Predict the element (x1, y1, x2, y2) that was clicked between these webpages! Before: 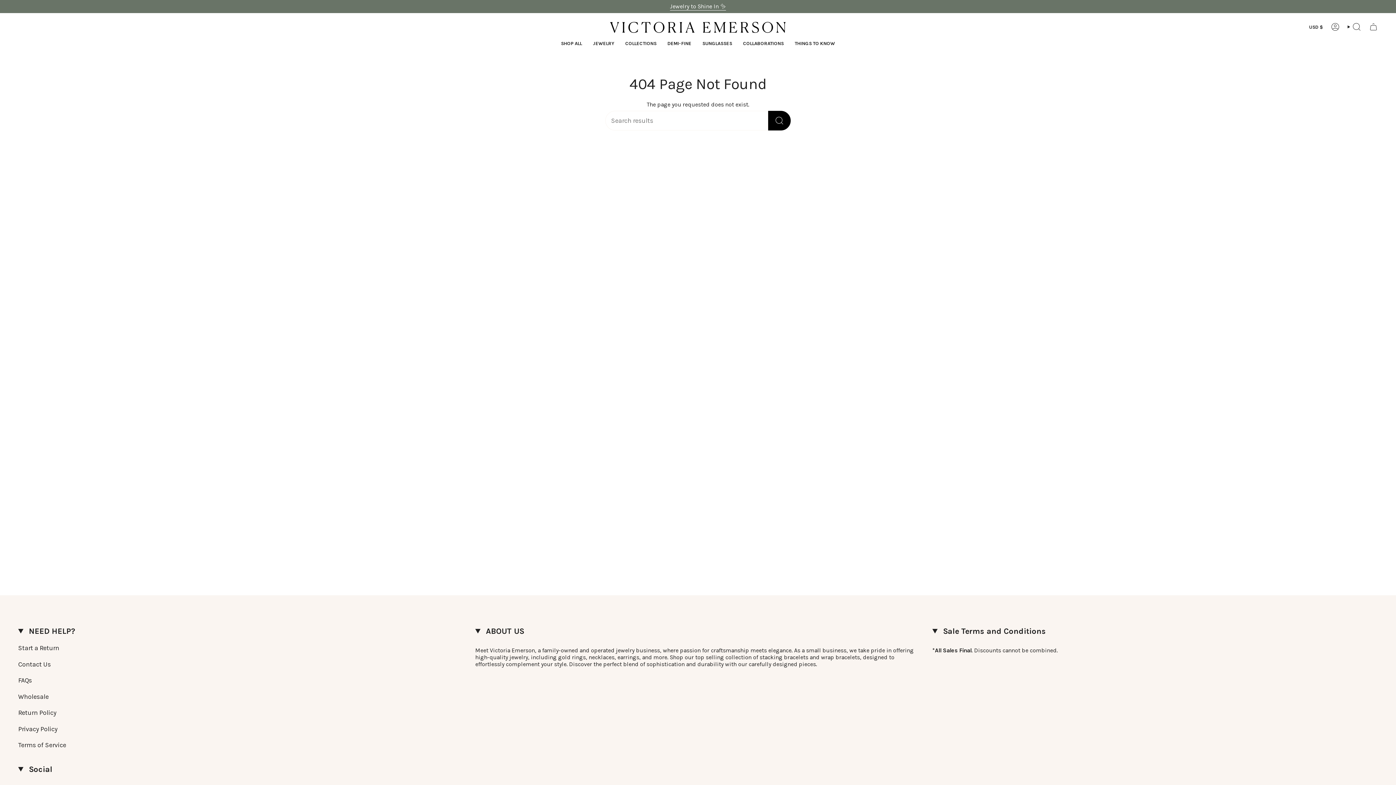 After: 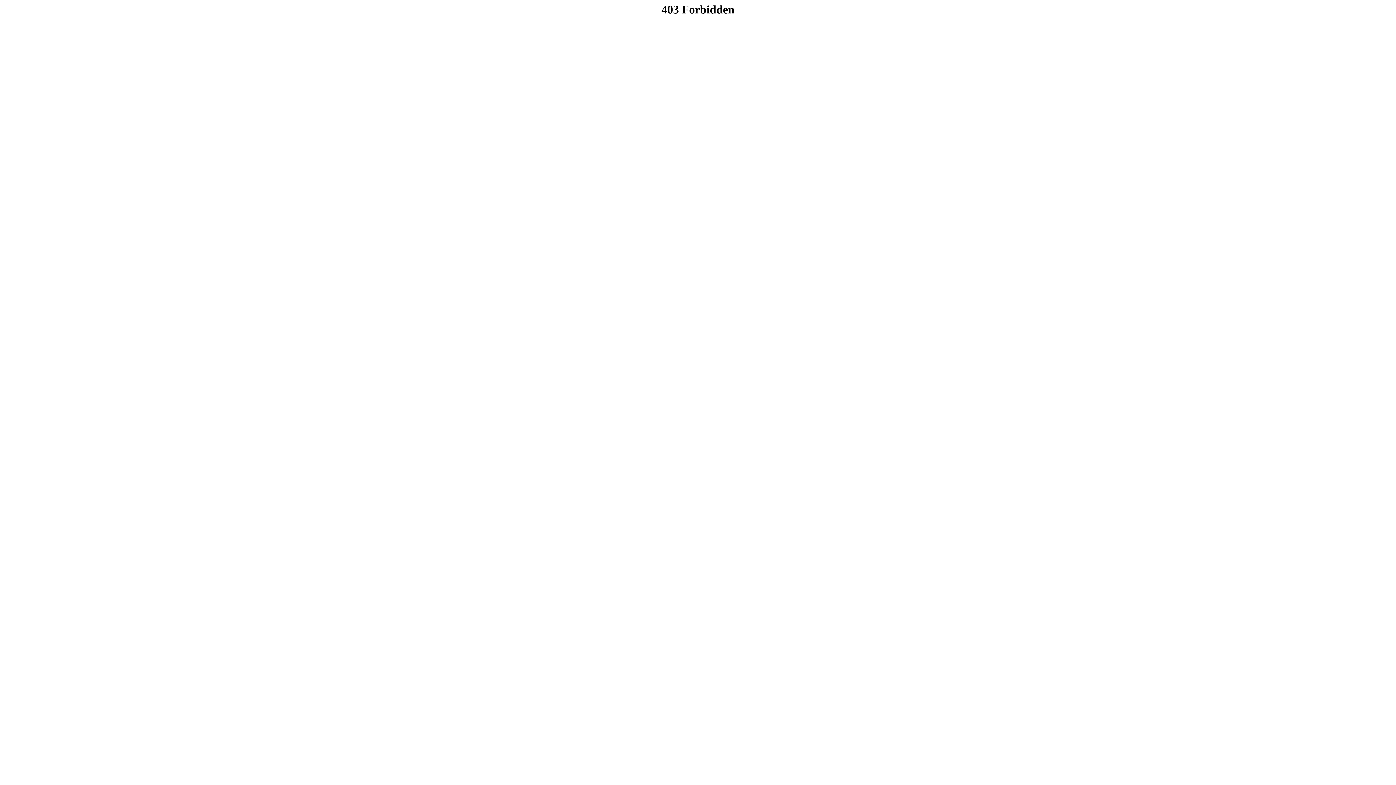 Action: label: Start a Return bbox: (18, 644, 59, 652)